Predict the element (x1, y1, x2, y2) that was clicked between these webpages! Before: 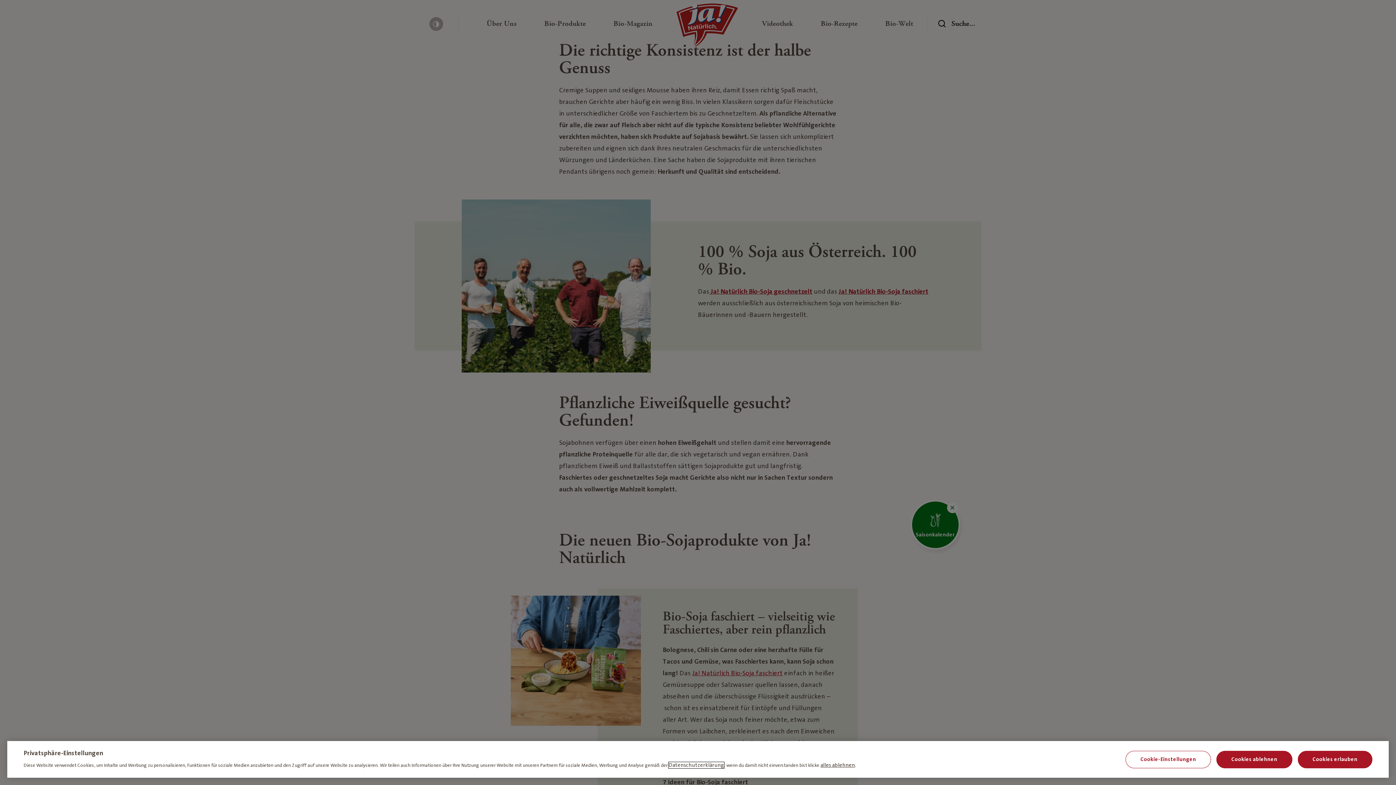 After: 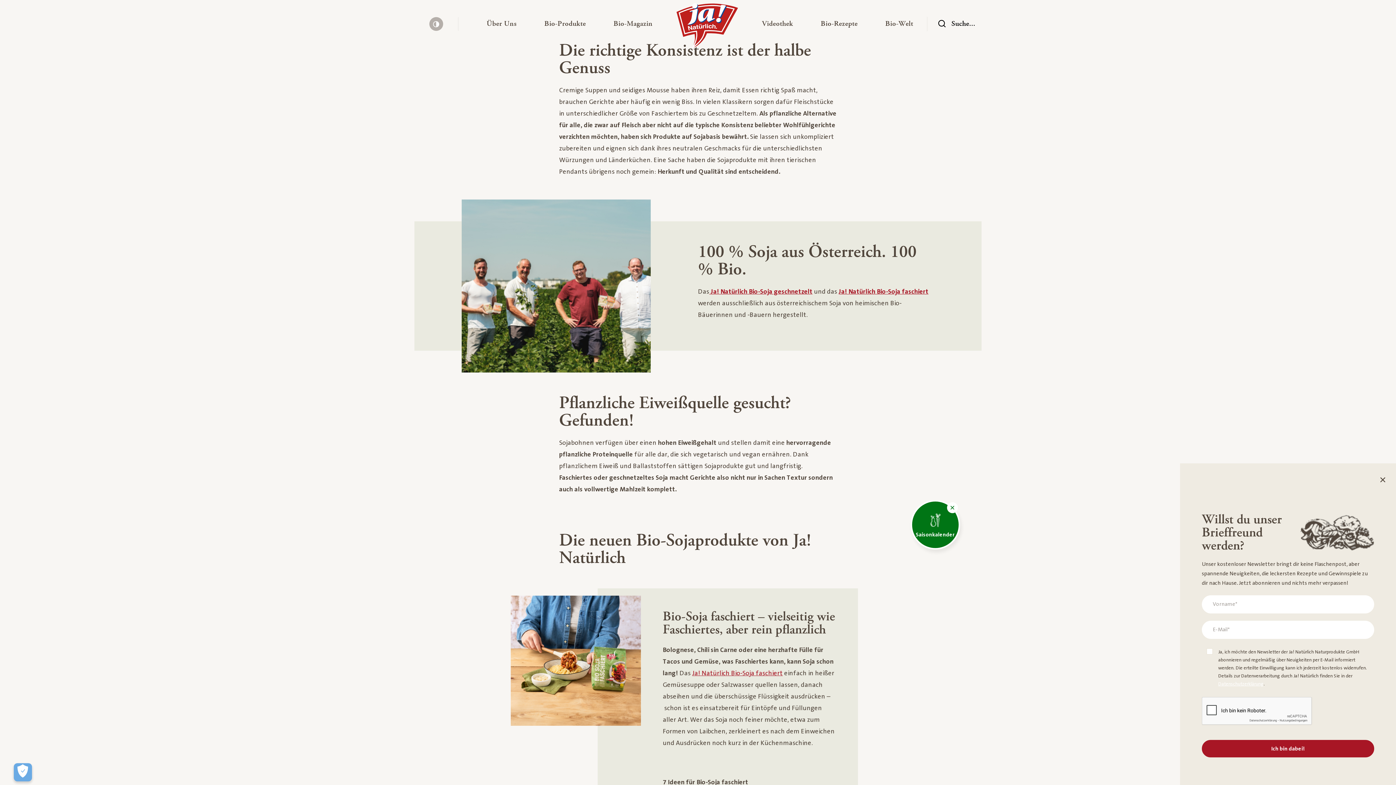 Action: label: Cookies erlauben bbox: (1298, 751, 1372, 768)